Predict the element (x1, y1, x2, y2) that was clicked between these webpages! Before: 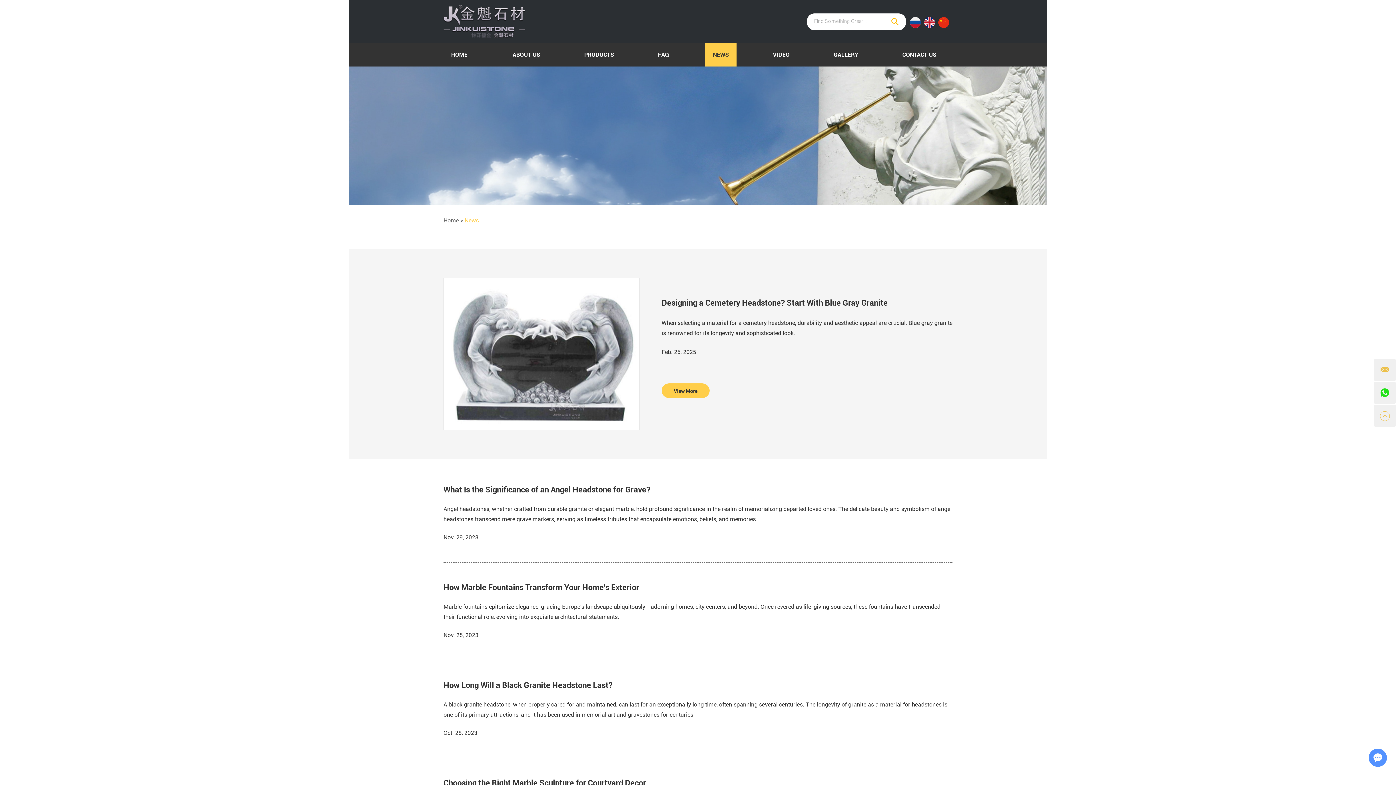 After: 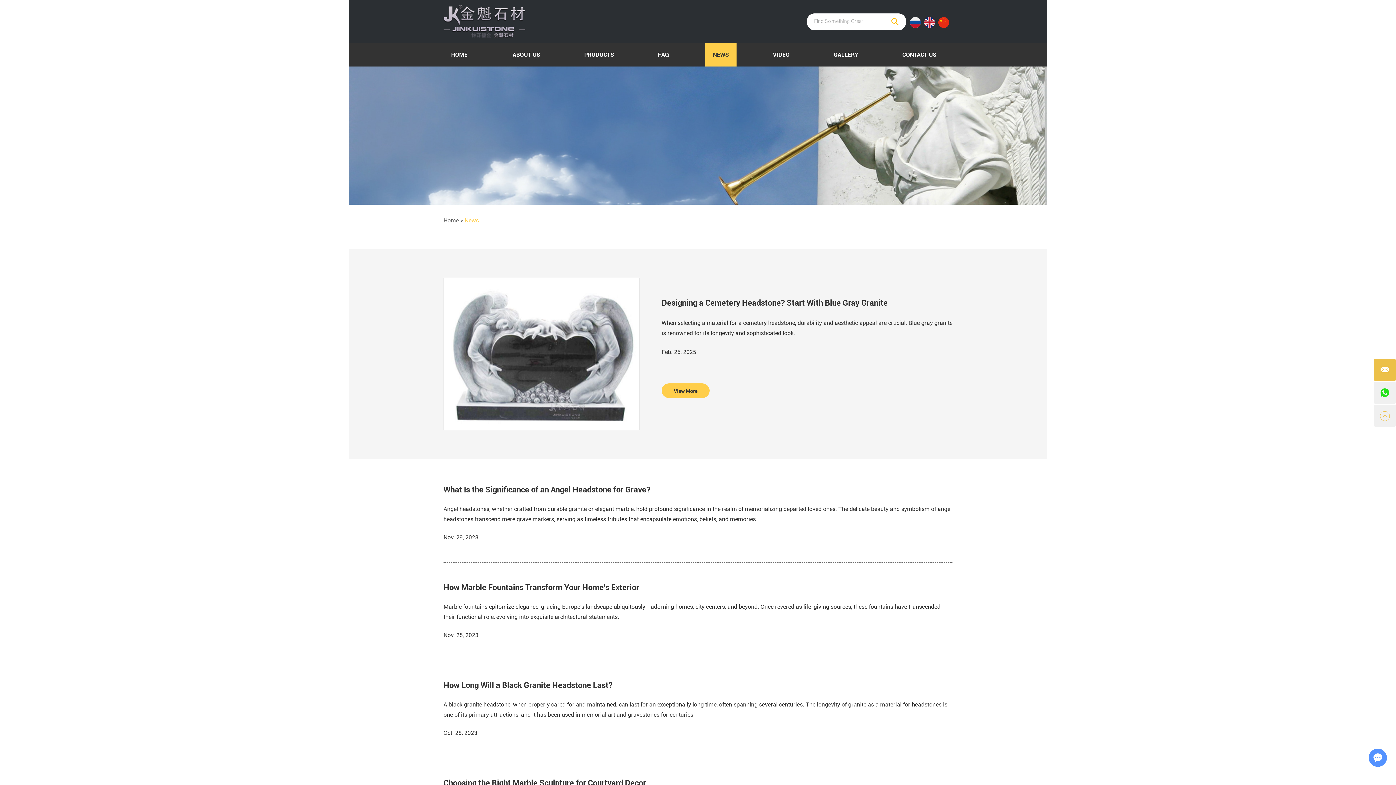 Action: bbox: (1374, 359, 1396, 381)